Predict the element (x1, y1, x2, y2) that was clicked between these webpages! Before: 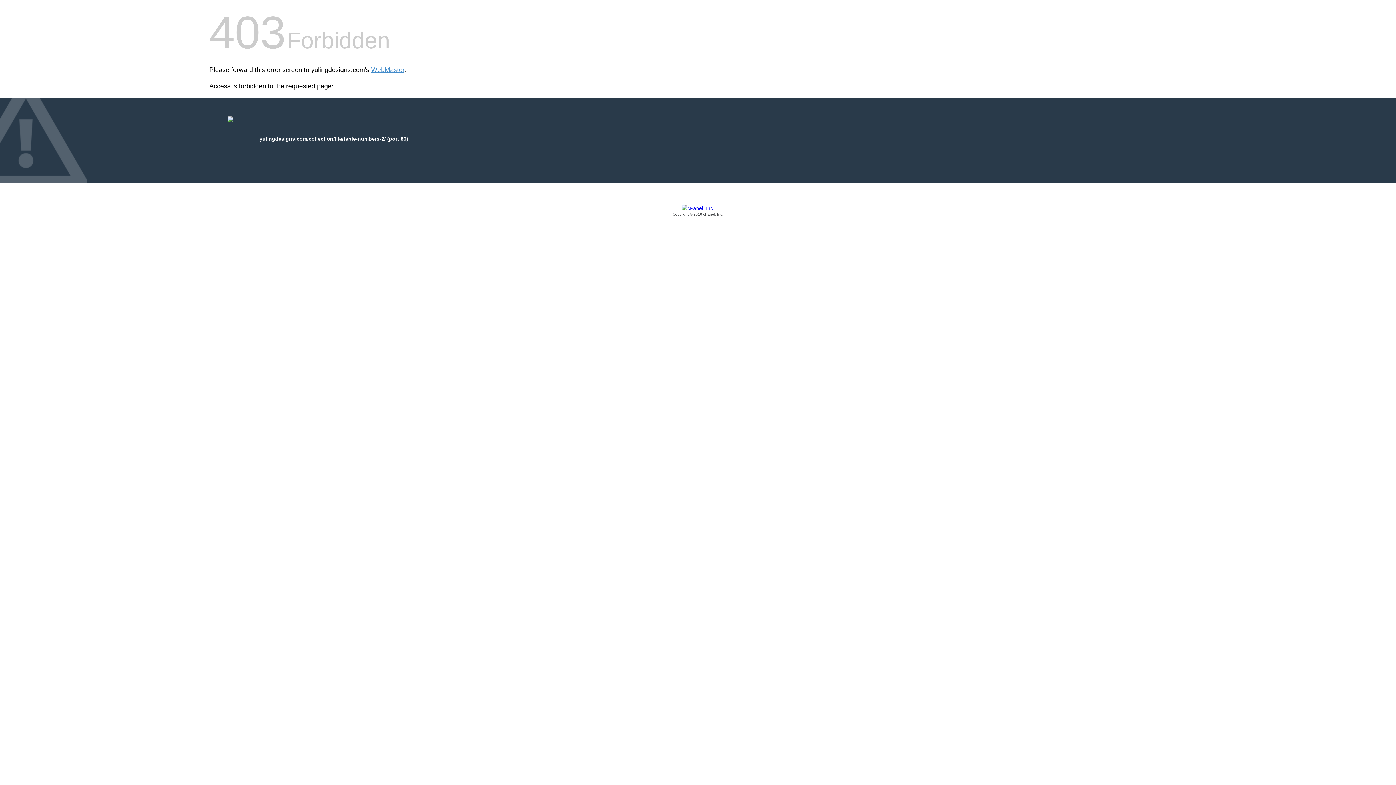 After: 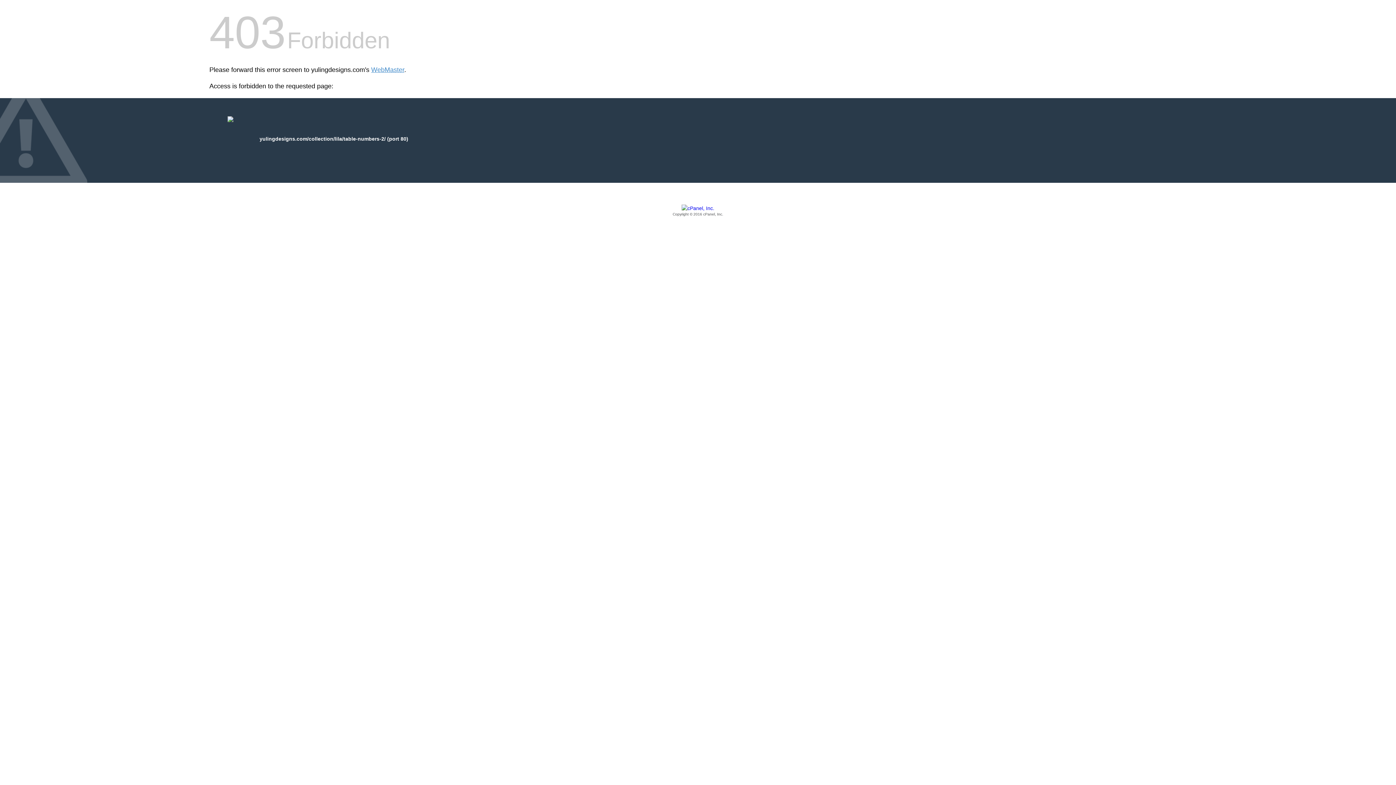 Action: bbox: (209, 205, 1186, 217) label: Copyright © 2016 cPanel, Inc.